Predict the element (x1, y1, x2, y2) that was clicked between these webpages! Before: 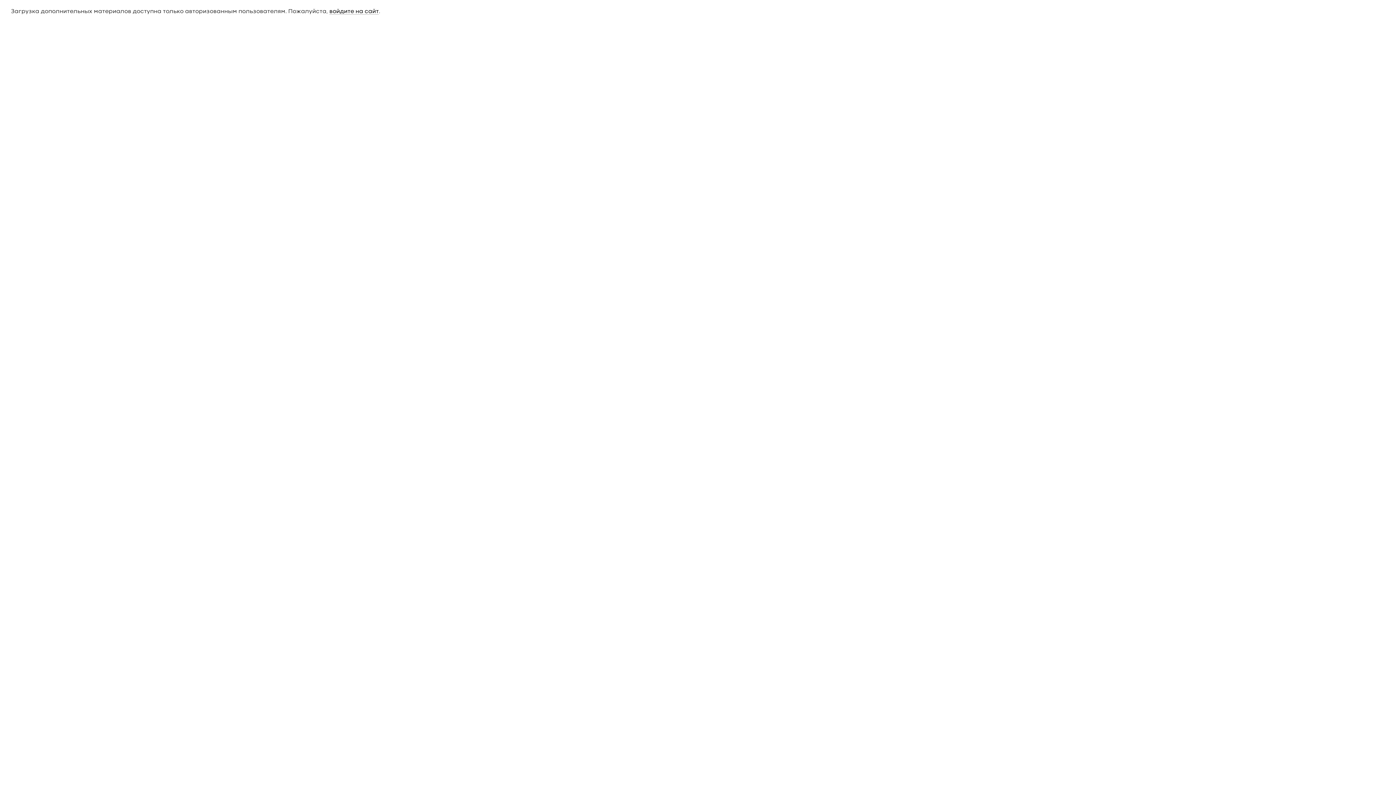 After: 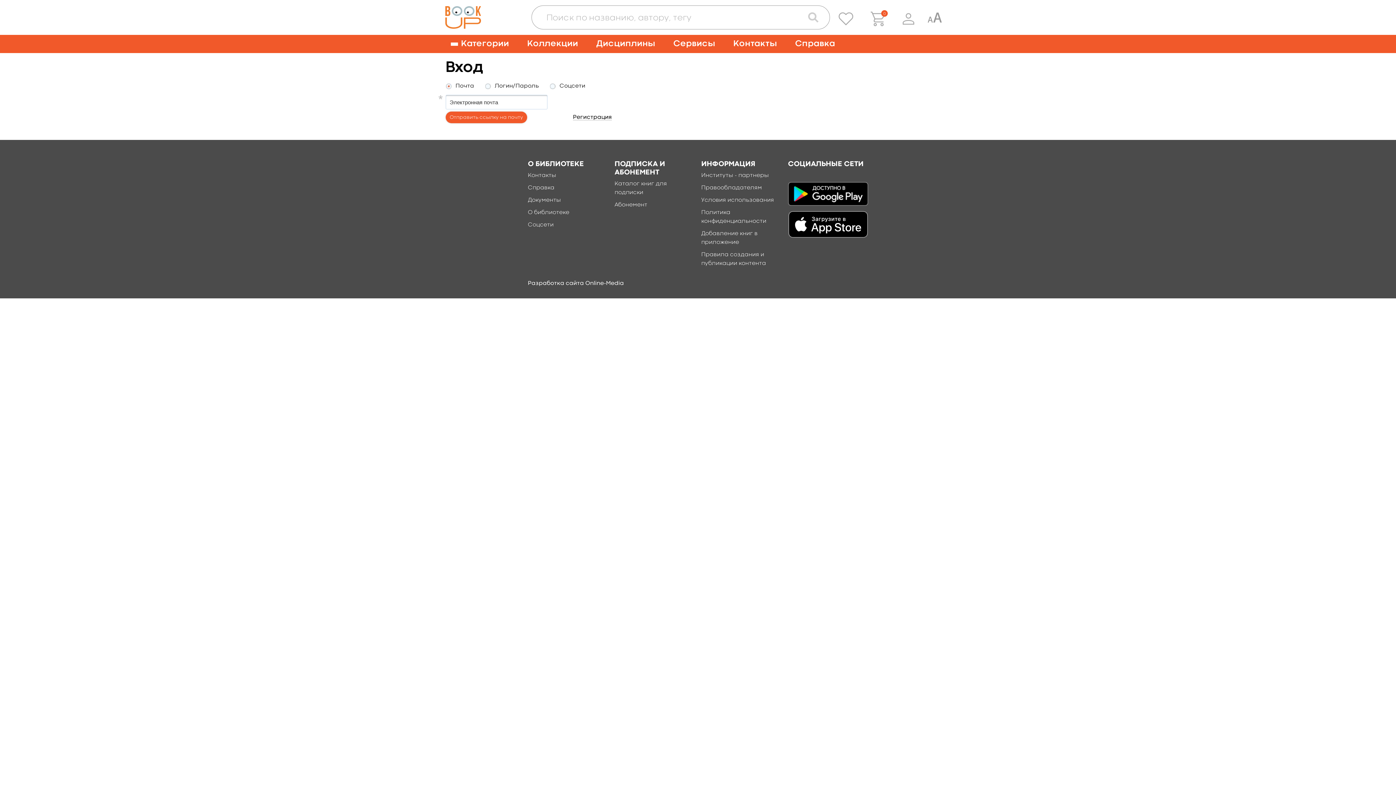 Action: bbox: (329, 9, 378, 14) label: войдите на сайт